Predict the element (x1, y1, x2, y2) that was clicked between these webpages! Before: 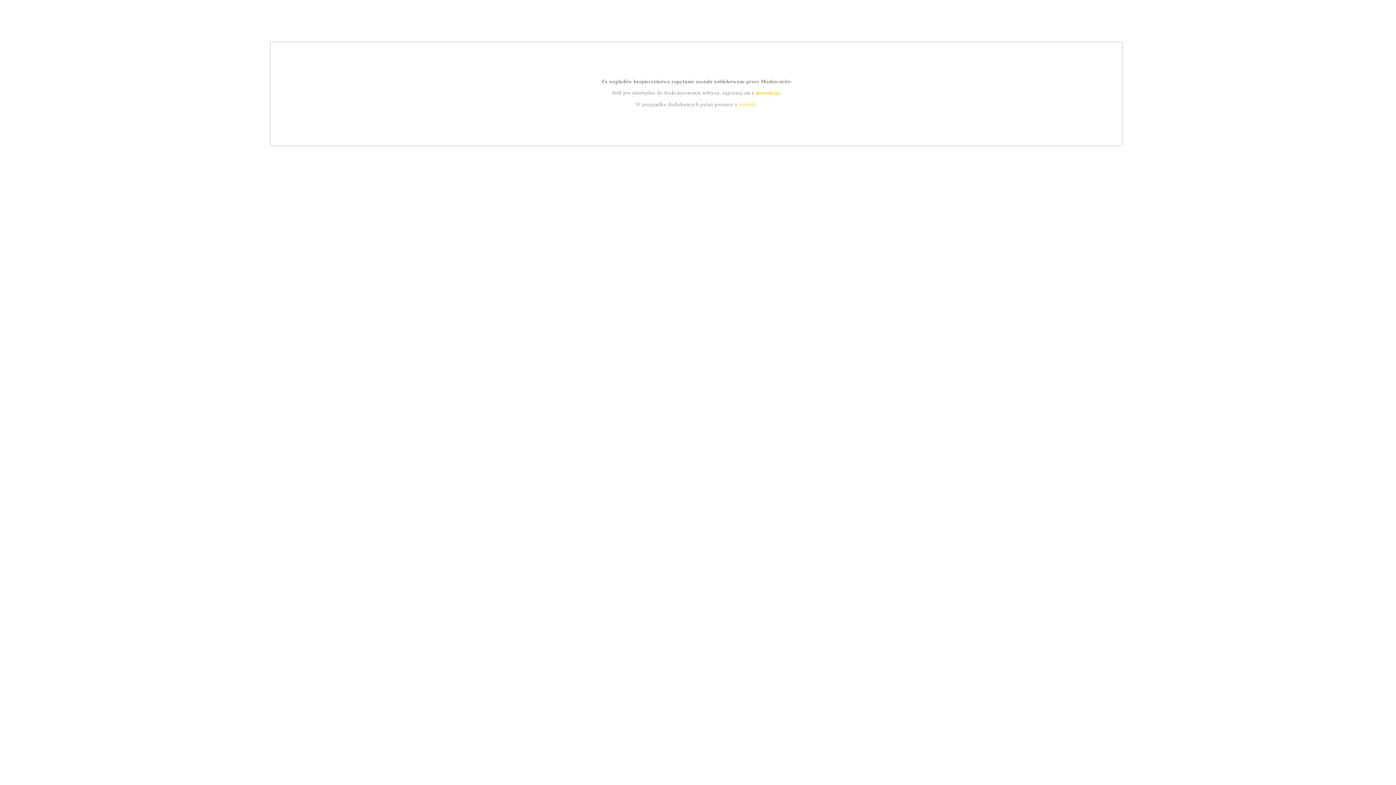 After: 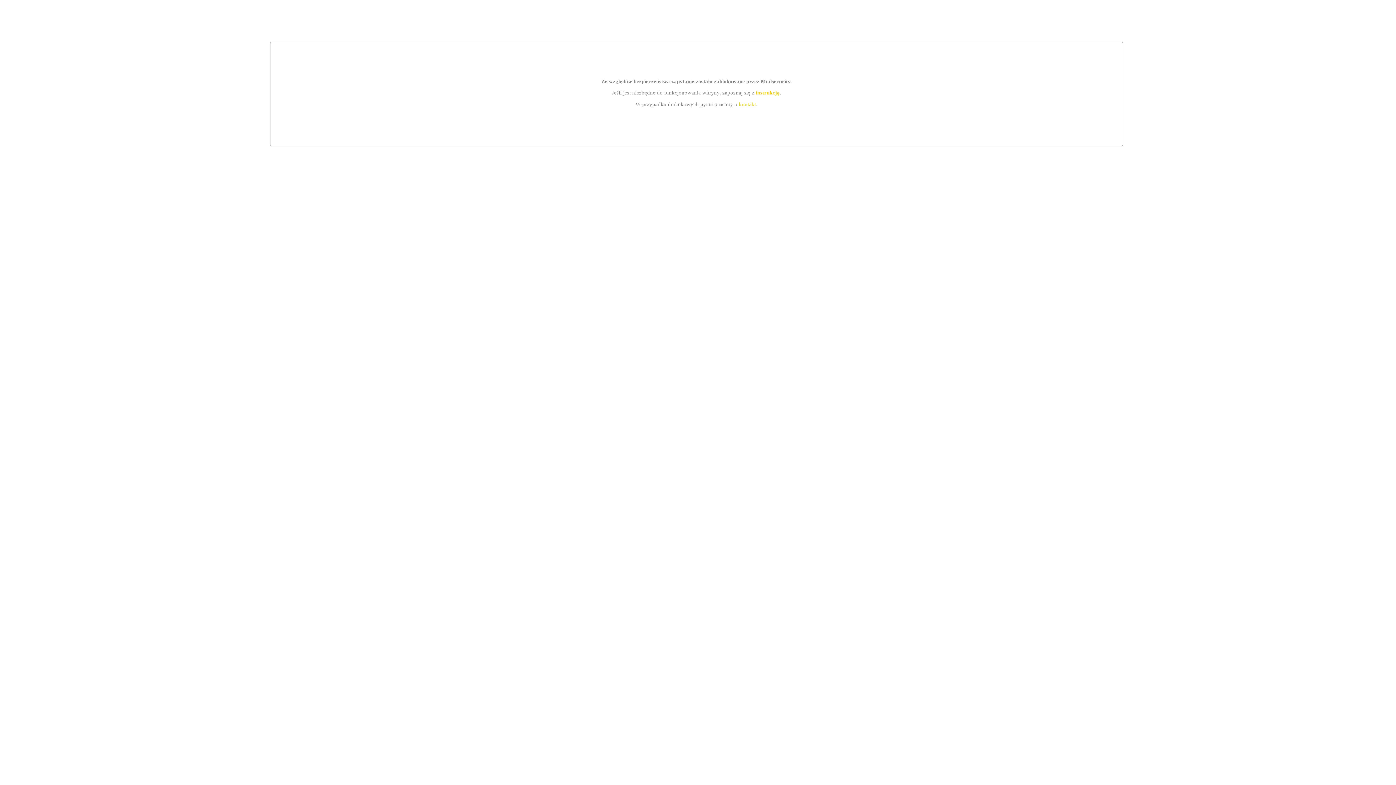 Action: bbox: (755, 89, 779, 95) label: instrukcją